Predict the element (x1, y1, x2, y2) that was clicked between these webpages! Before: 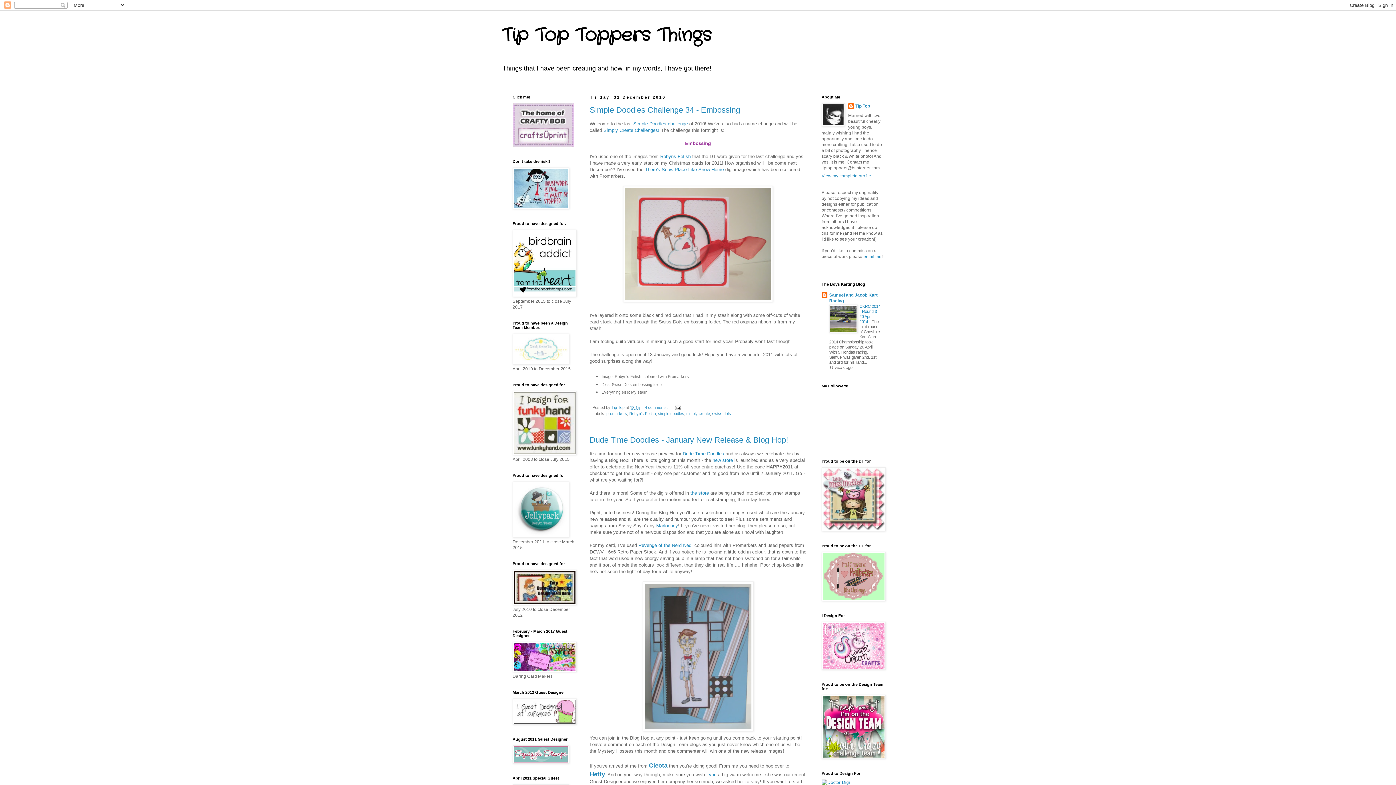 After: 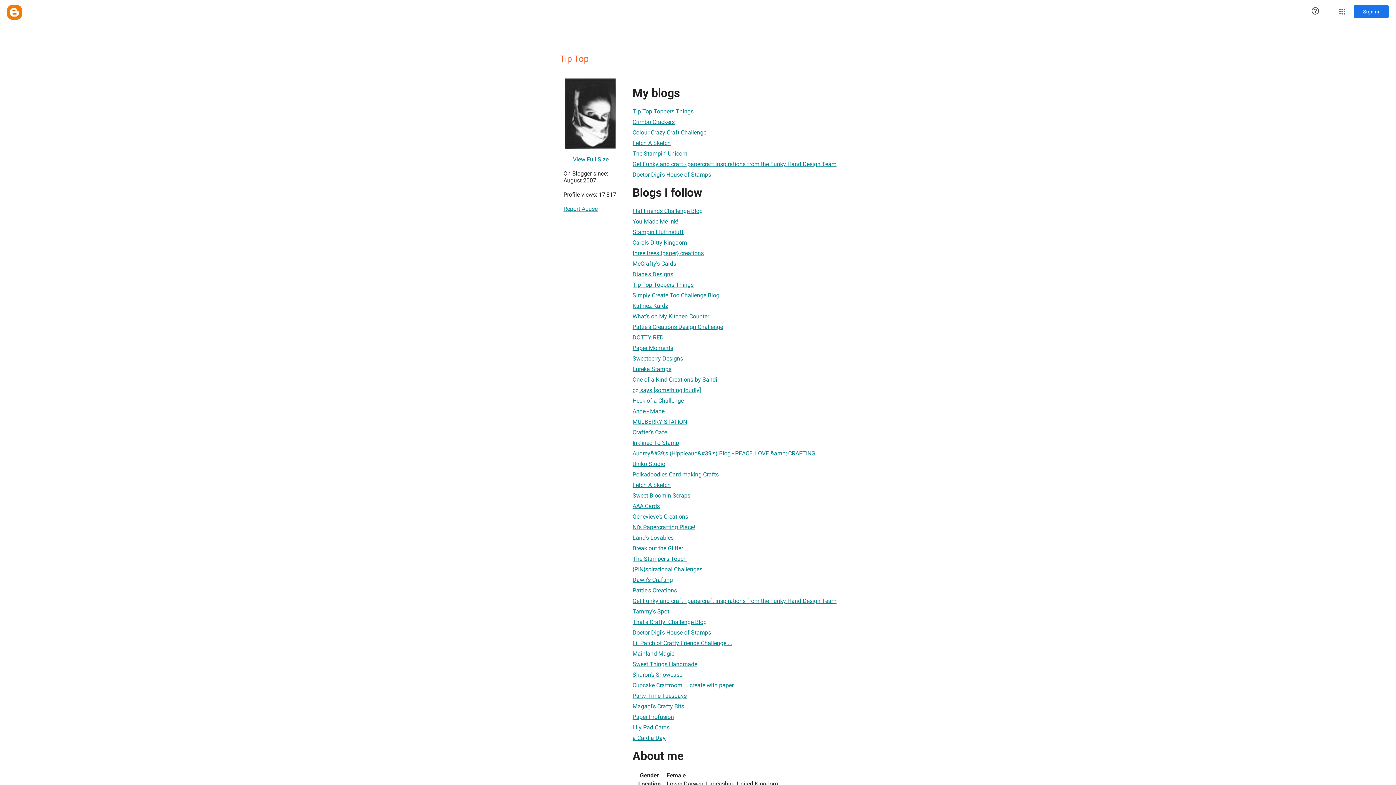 Action: bbox: (848, 103, 870, 110) label: Tip Top